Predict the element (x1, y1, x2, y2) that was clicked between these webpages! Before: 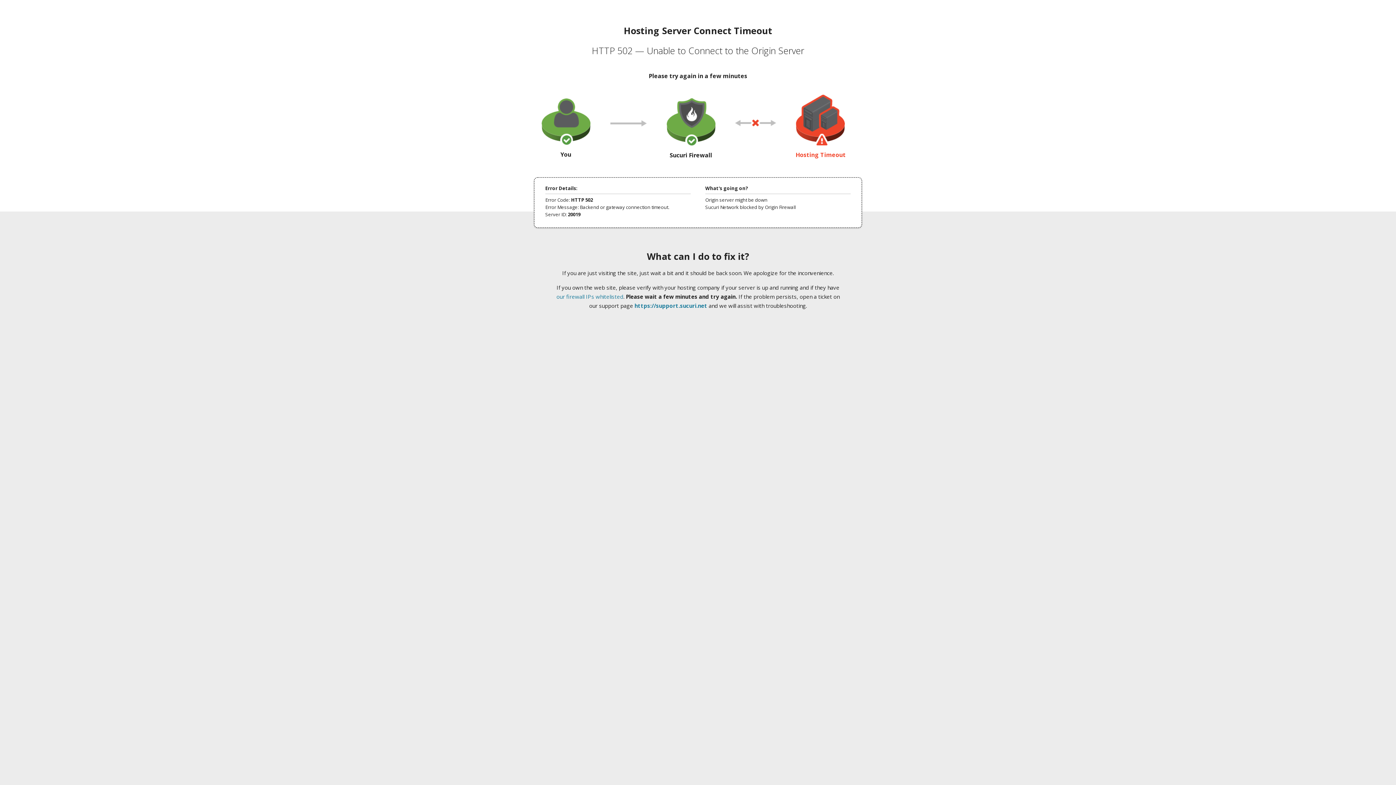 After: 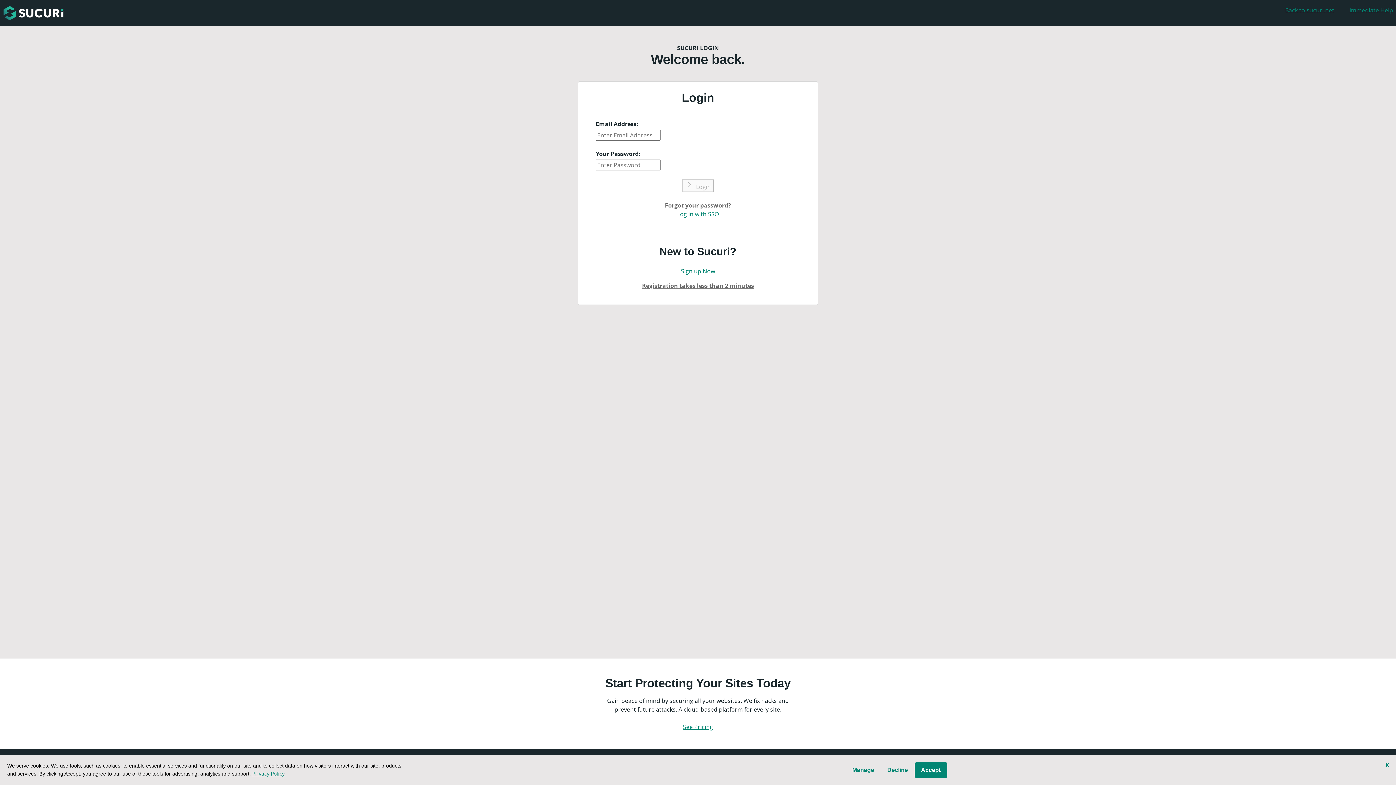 Action: label: https://support.sucuri.net bbox: (634, 302, 707, 309)